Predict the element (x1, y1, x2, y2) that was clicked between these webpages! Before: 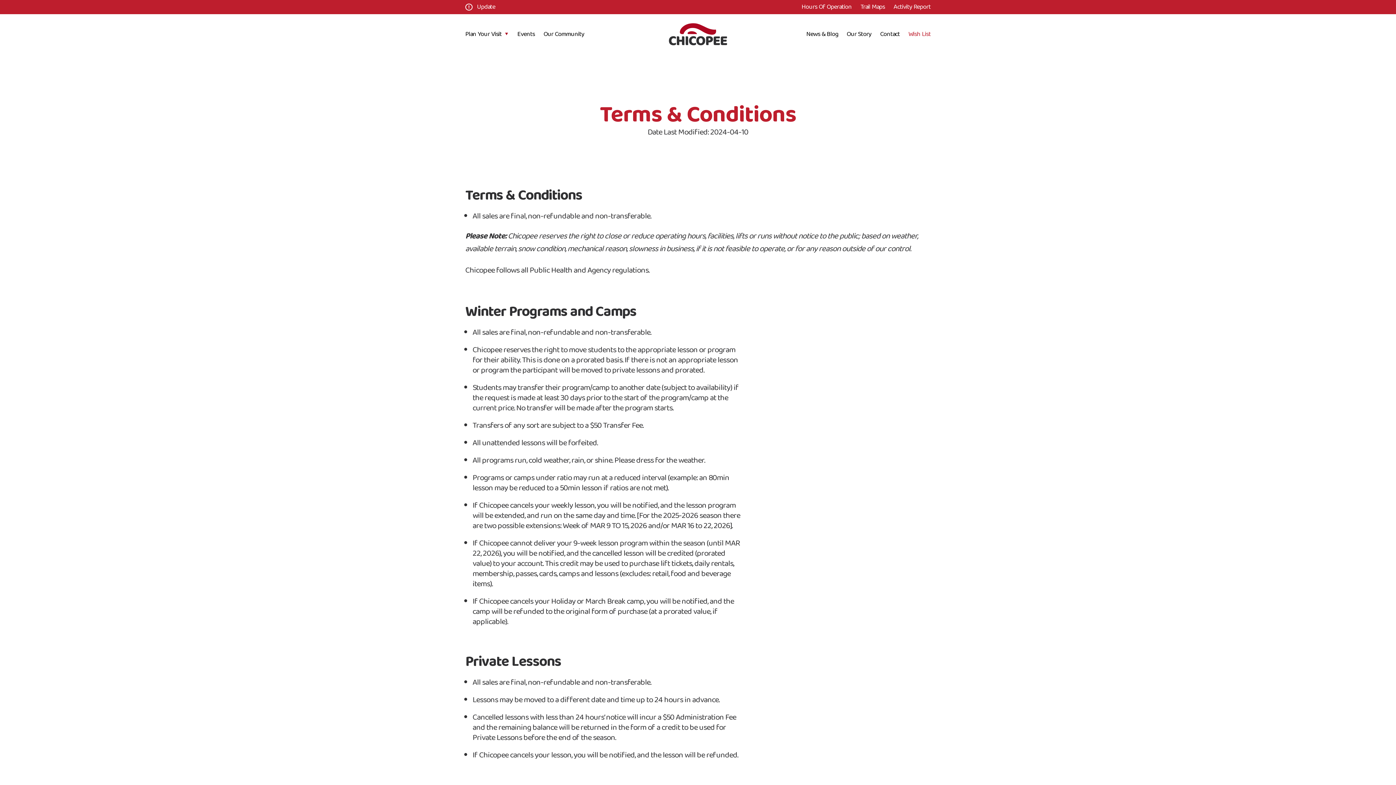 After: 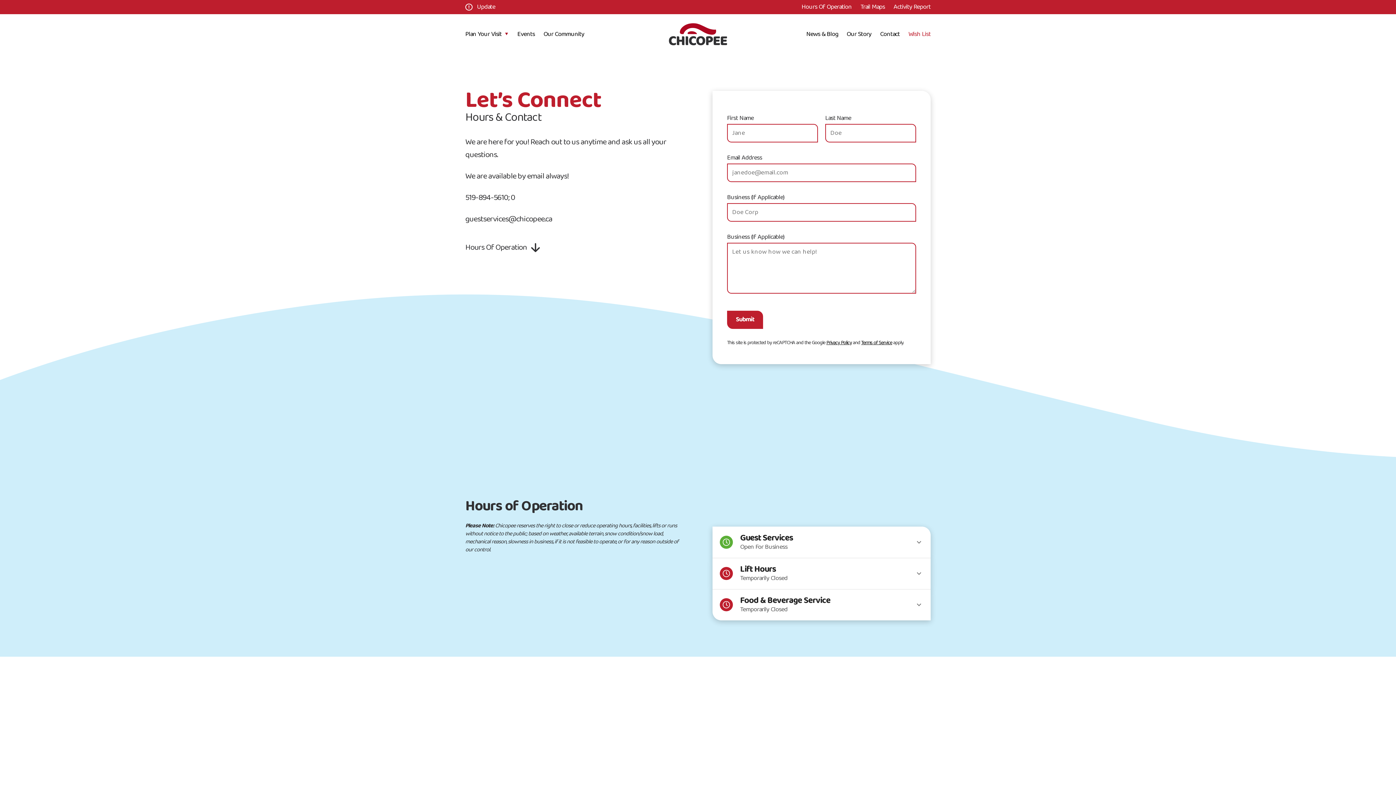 Action: label: Contact bbox: (880, 28, 900, 40)